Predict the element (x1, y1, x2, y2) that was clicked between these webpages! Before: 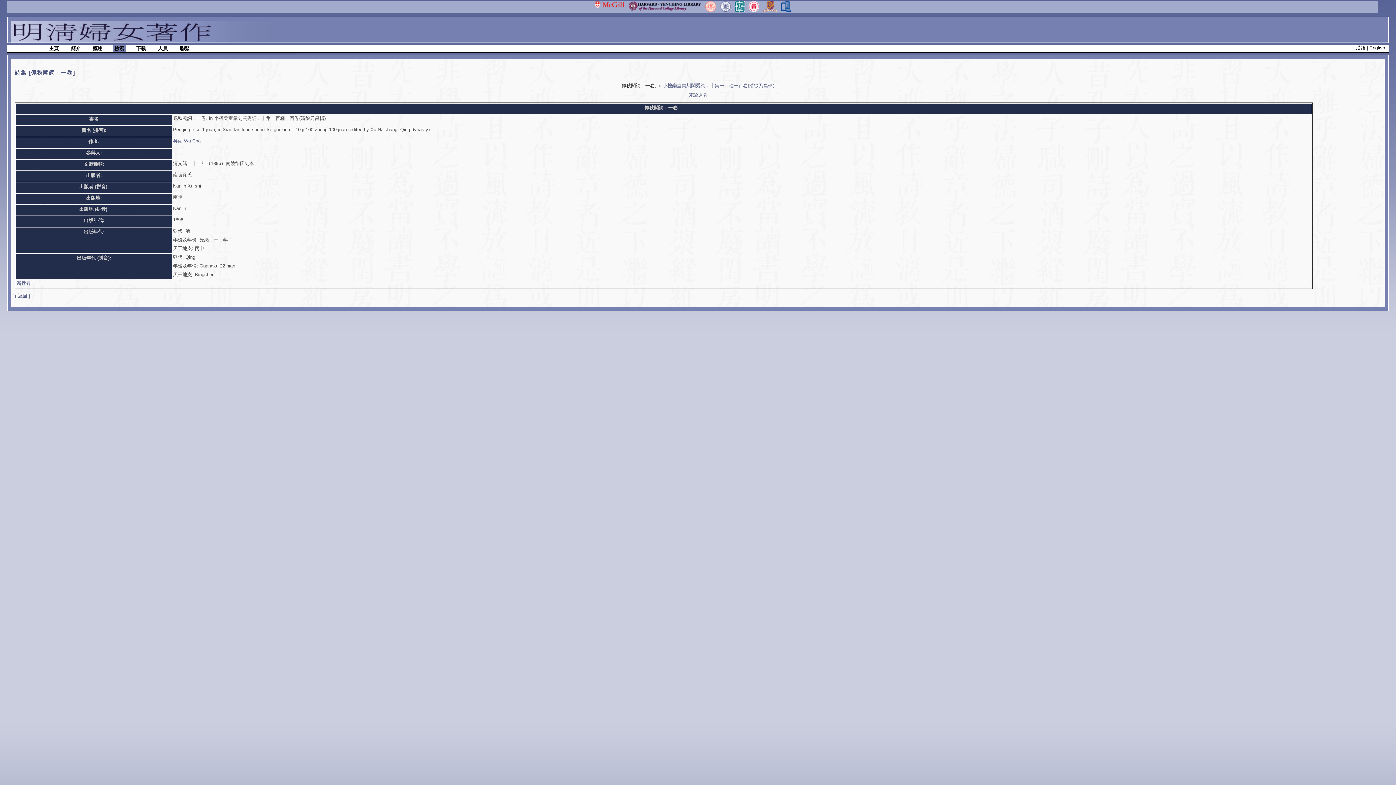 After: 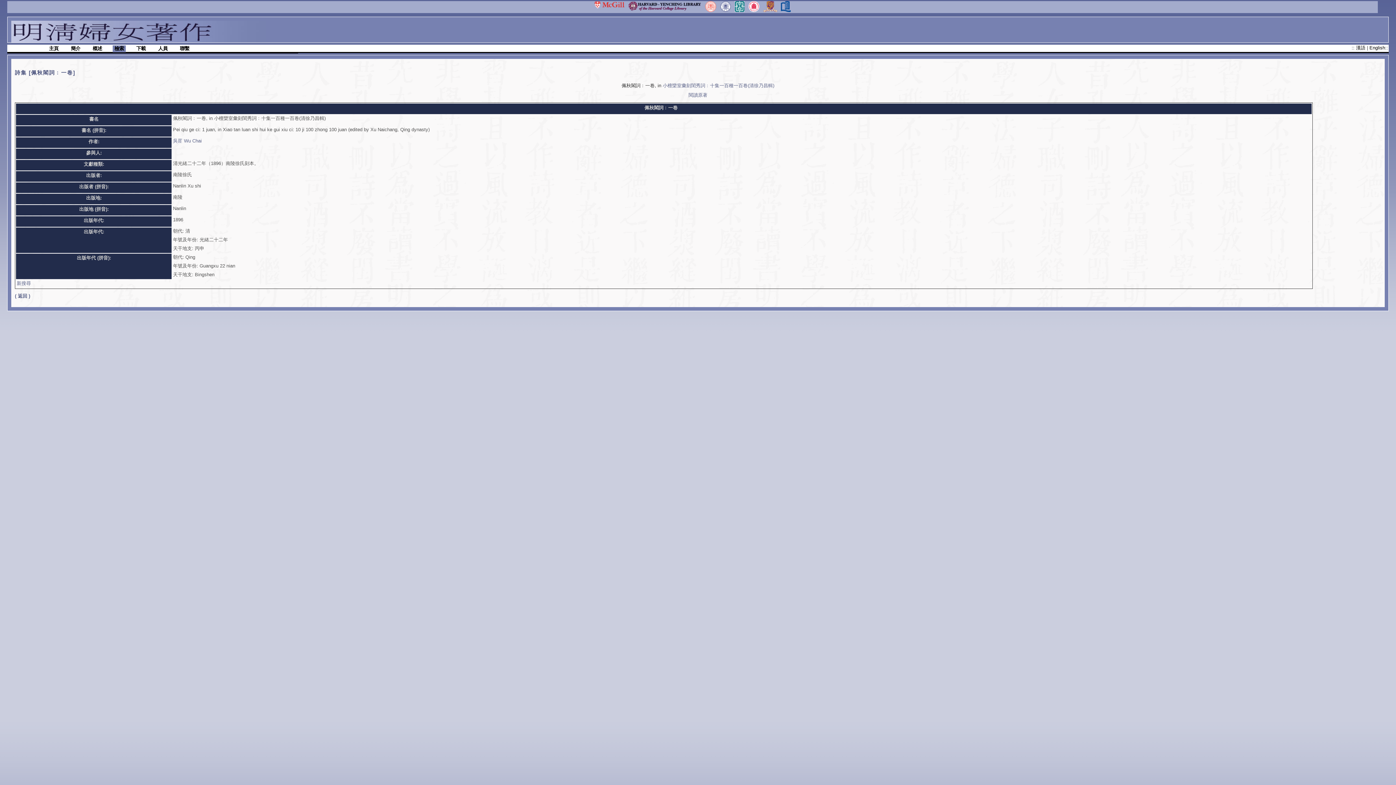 Action: bbox: (1356, 45, 1367, 50) label: 漢語 